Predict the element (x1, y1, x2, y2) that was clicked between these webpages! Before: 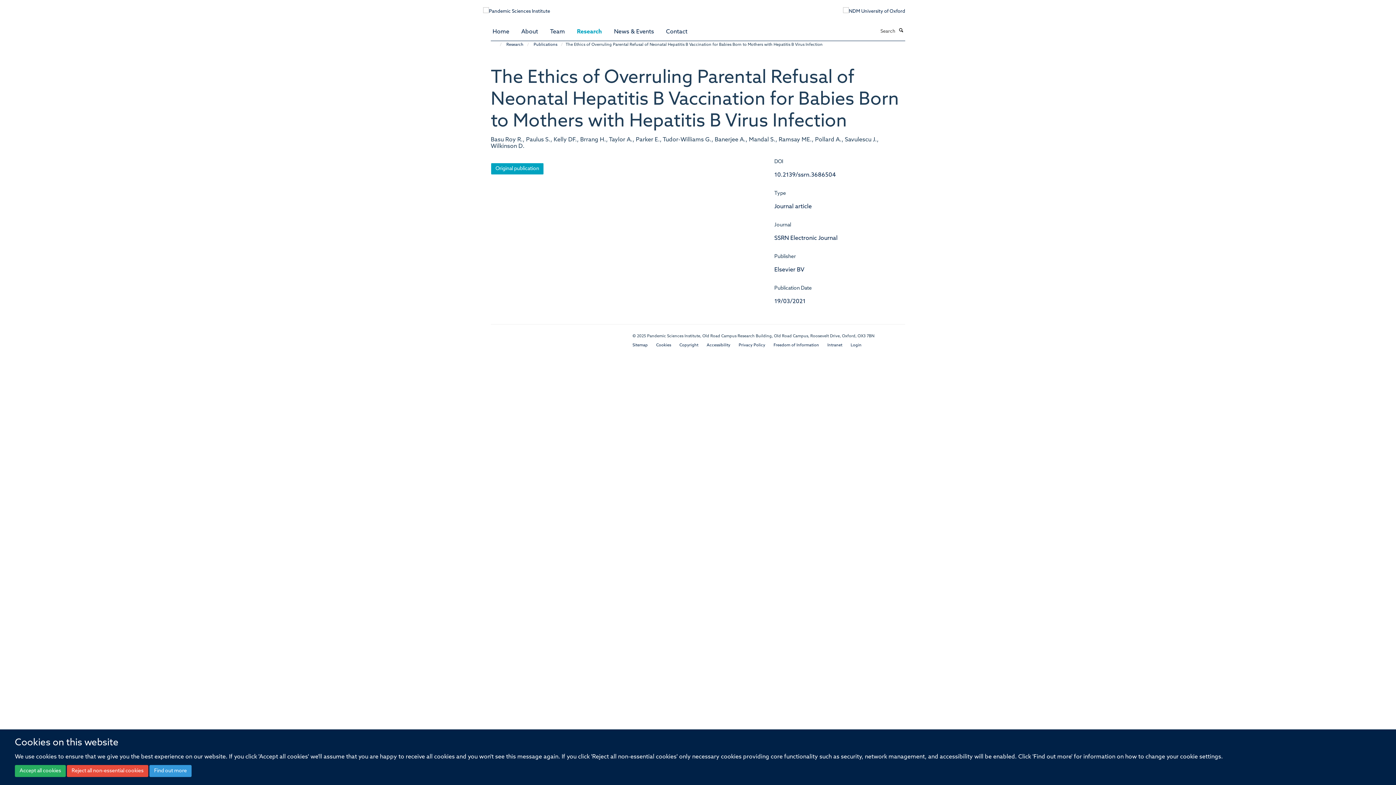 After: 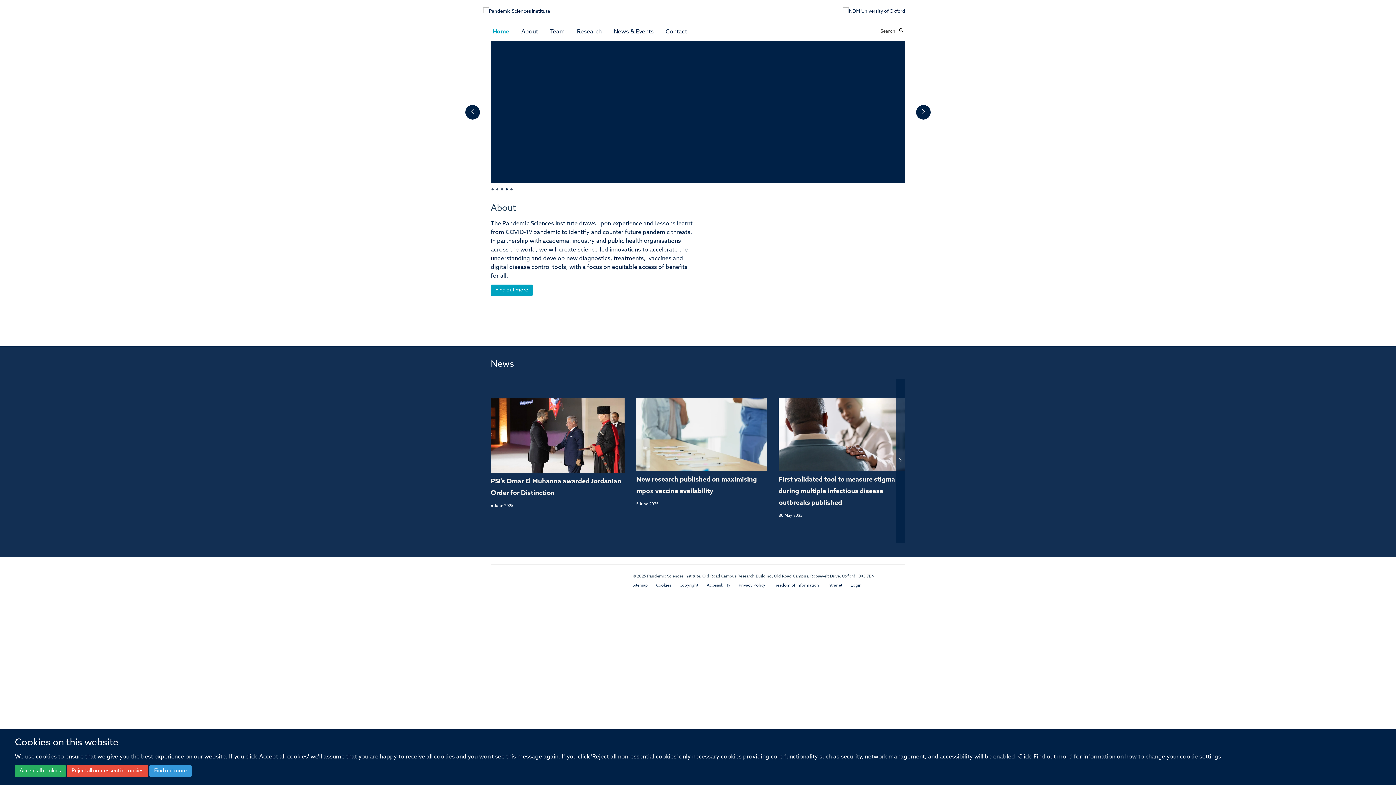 Action: bbox: (490, 5, 550, 10)